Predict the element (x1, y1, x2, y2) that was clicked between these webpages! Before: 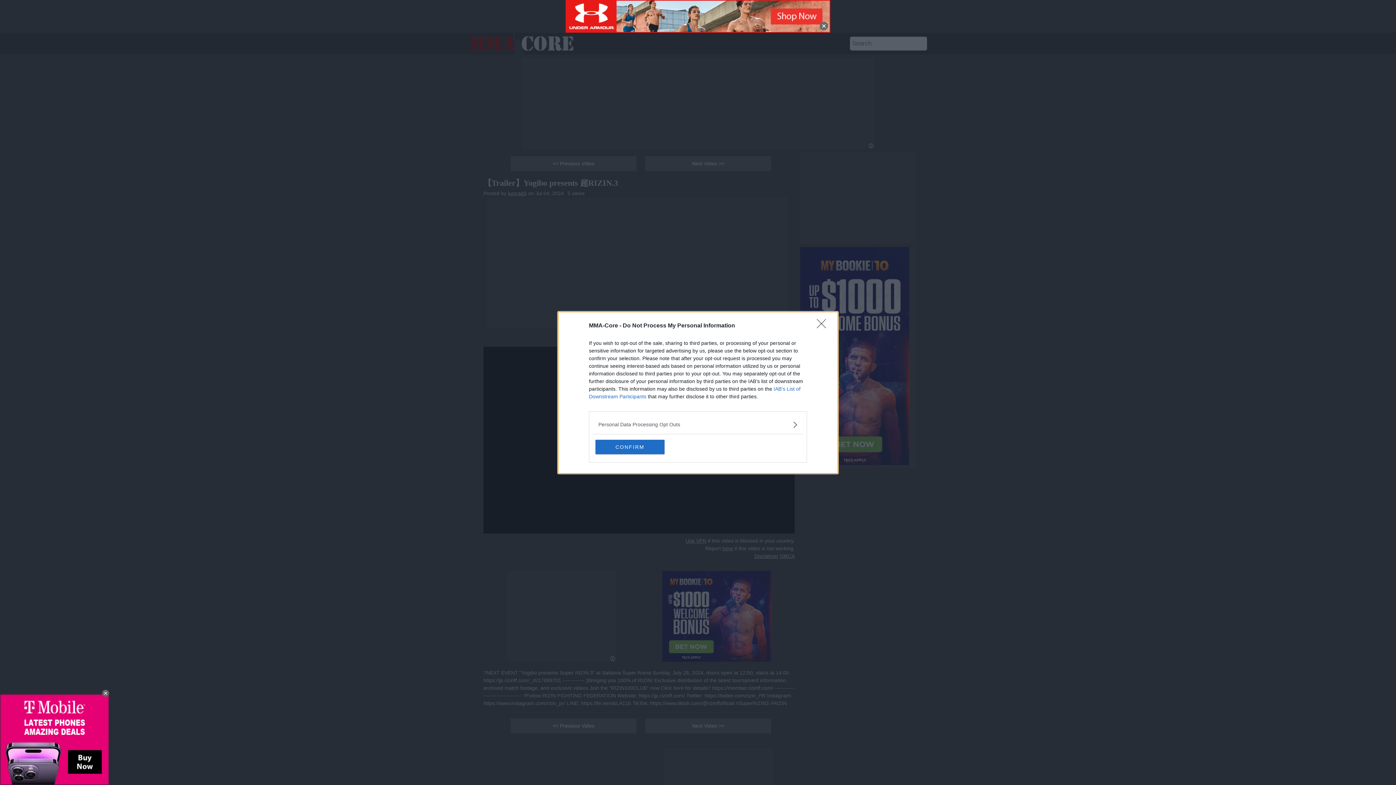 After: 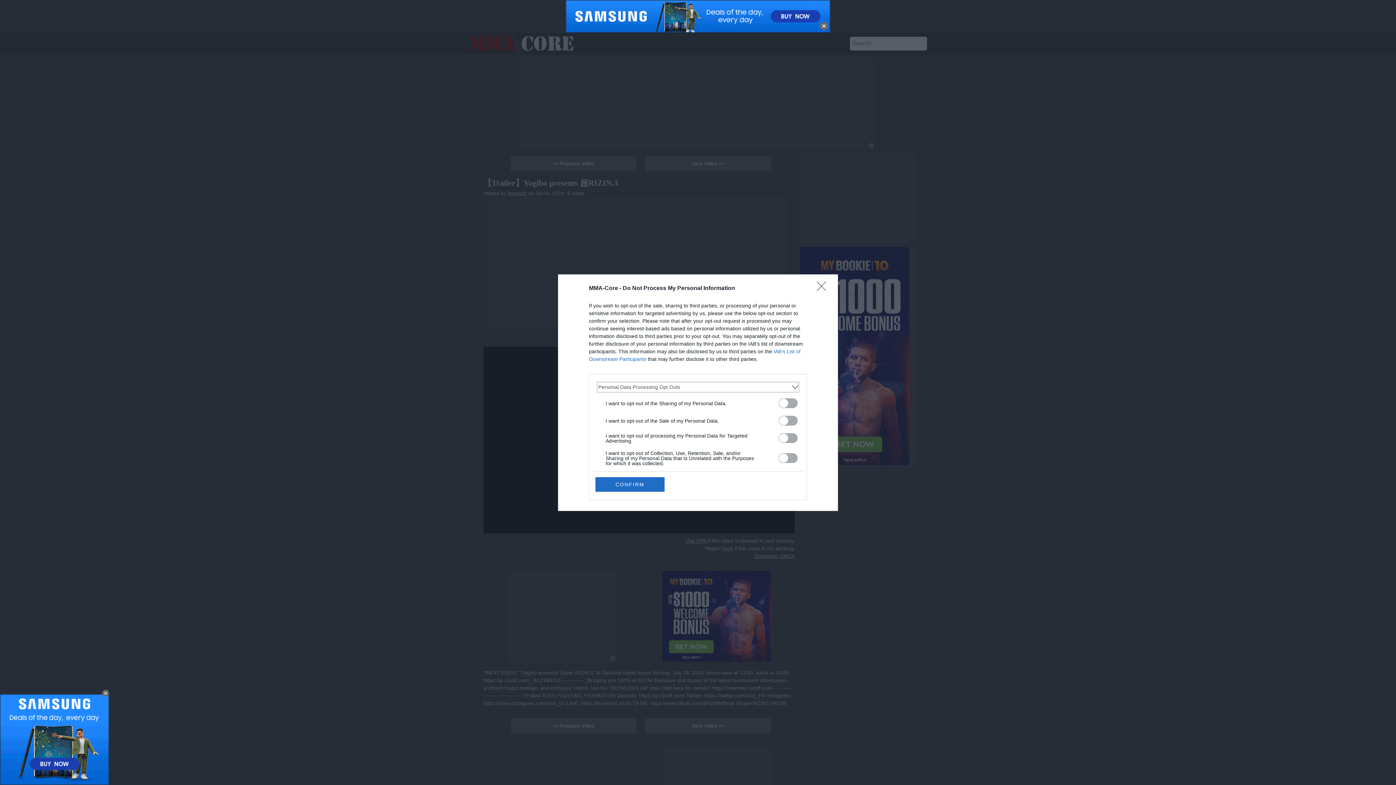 Action: bbox: (598, 420, 797, 428) label: Opt-Outs